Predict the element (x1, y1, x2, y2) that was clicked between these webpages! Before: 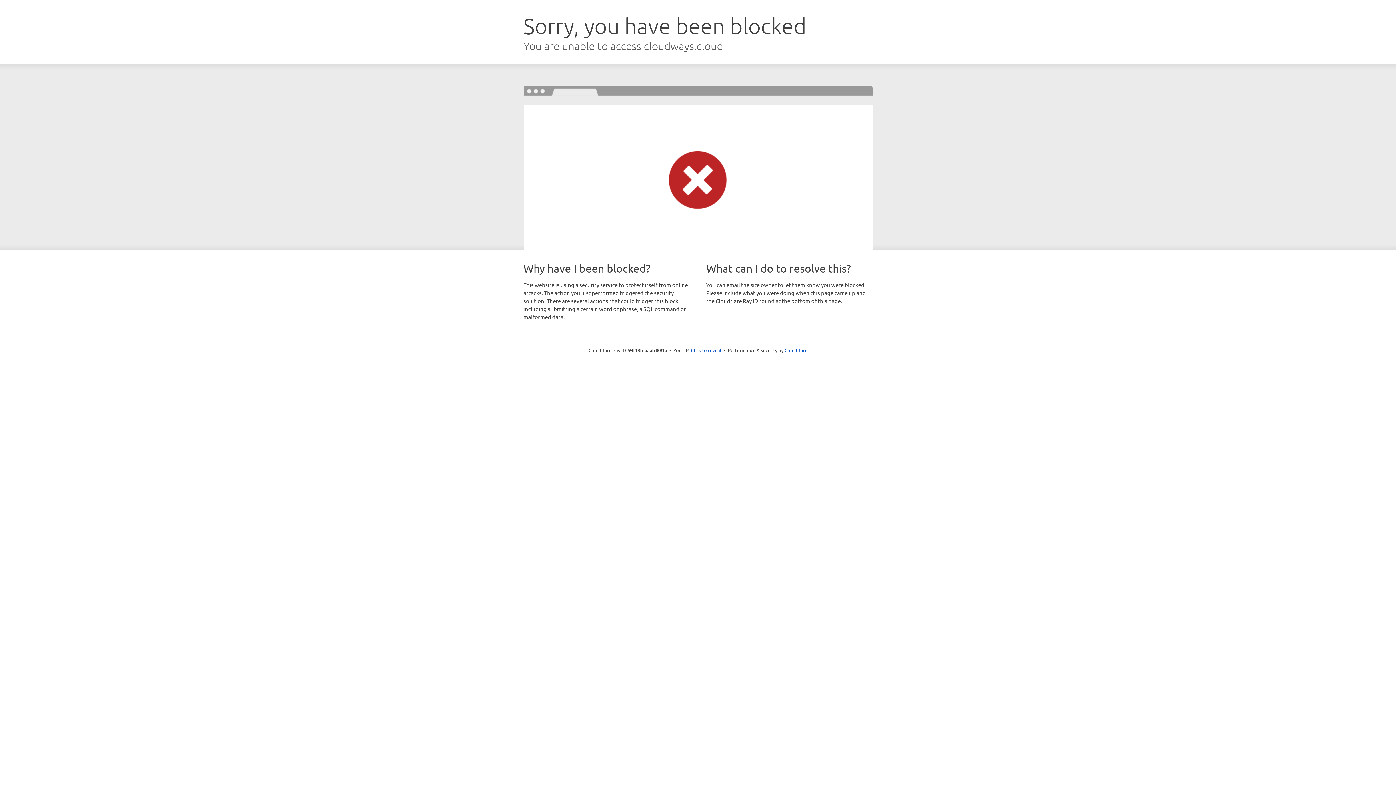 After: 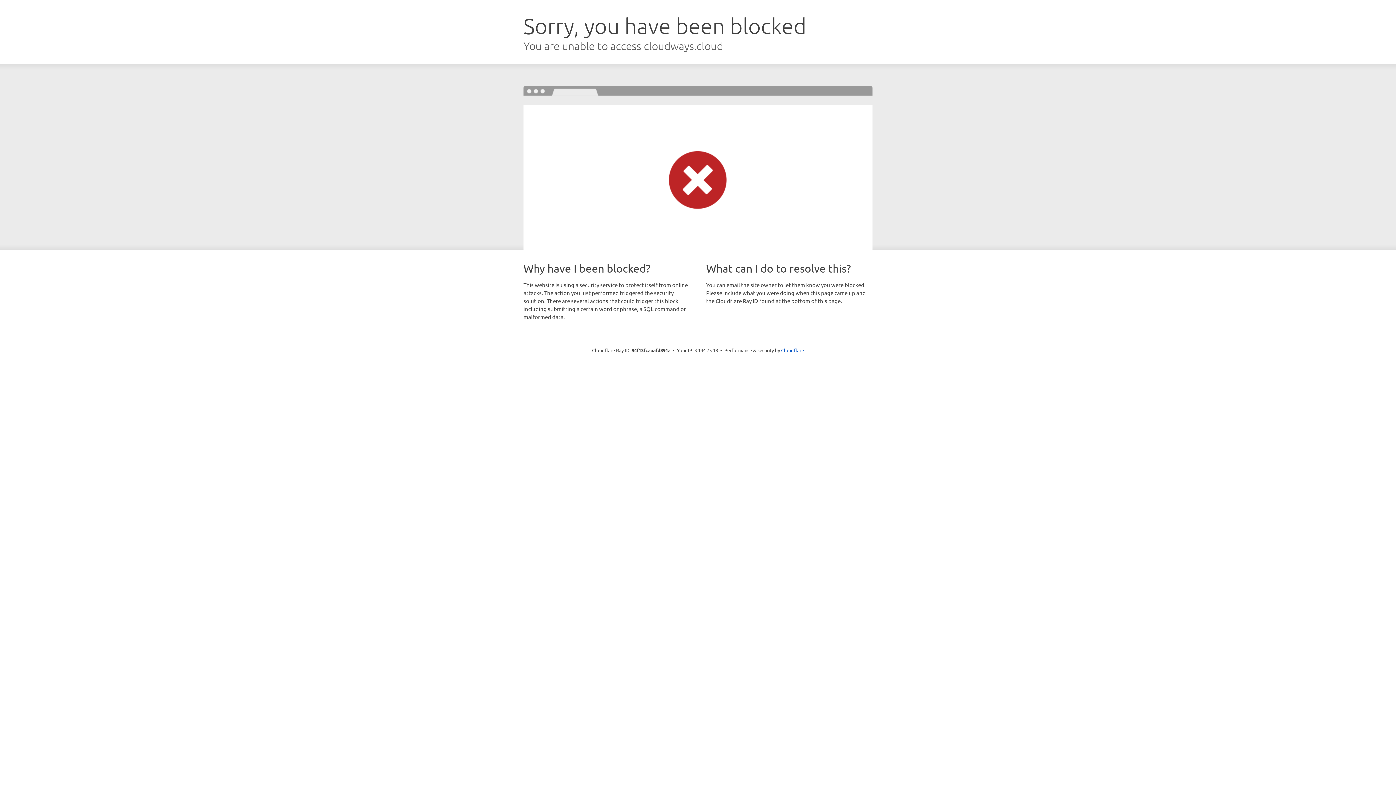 Action: label: Click to reveal bbox: (691, 346, 721, 353)